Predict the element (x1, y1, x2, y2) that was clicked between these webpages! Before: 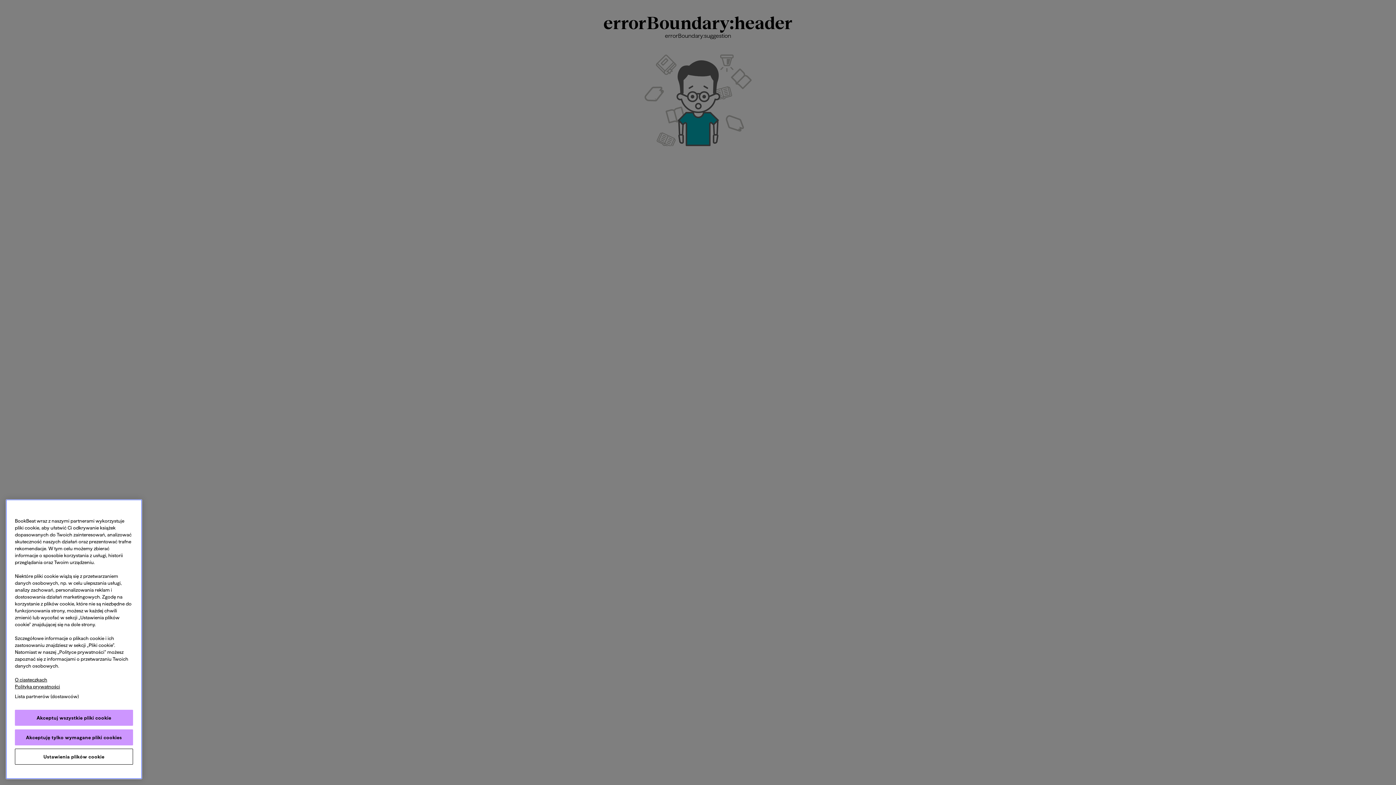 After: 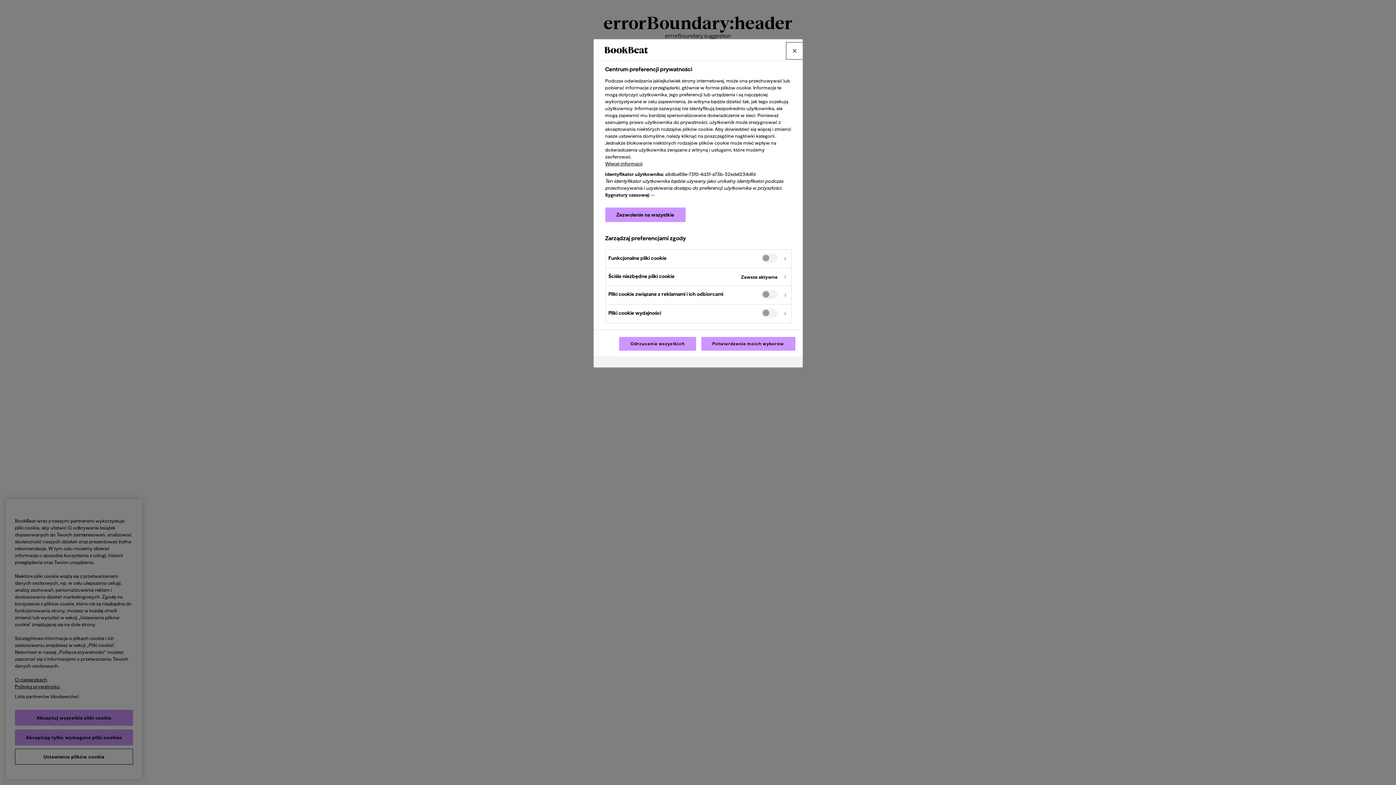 Action: bbox: (14, 749, 133, 765) label: Ustawienia plików cookie